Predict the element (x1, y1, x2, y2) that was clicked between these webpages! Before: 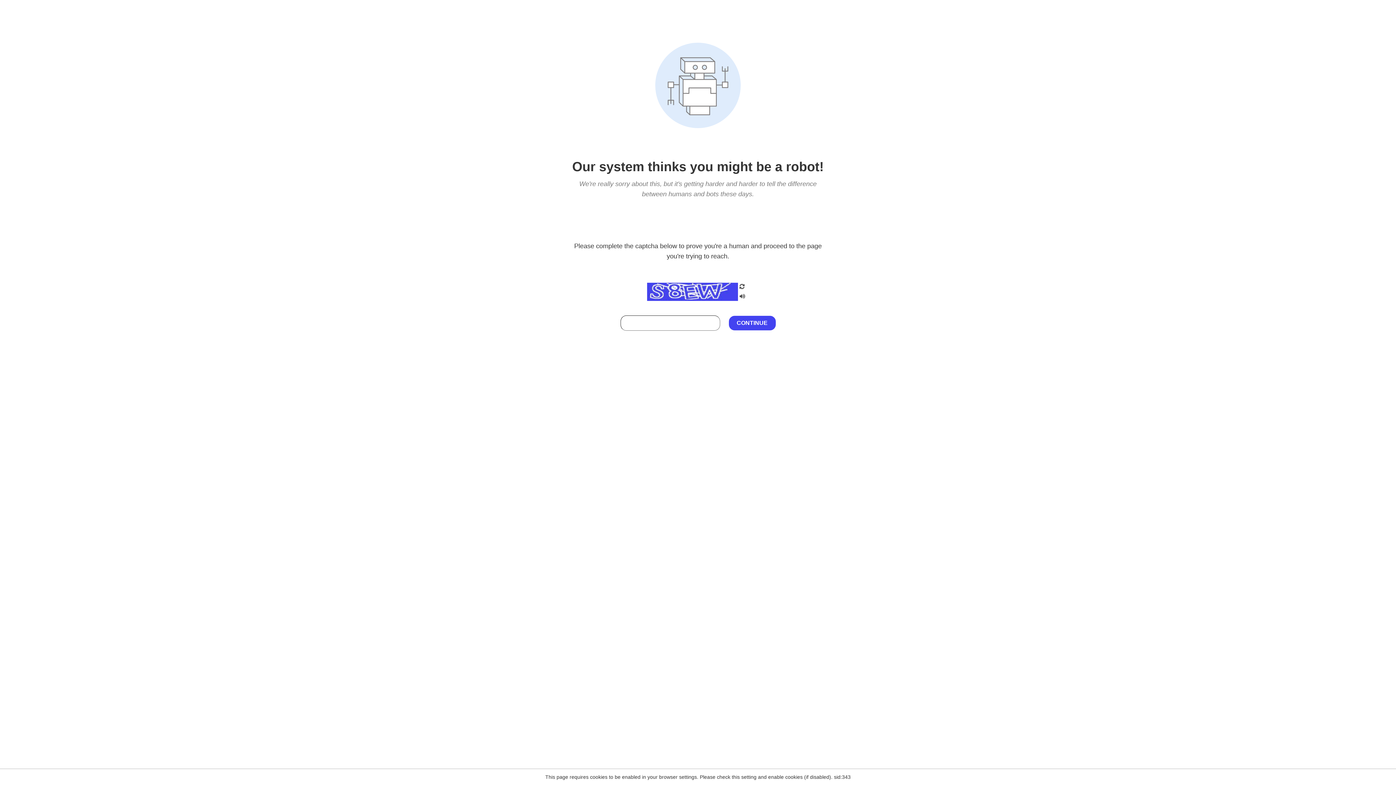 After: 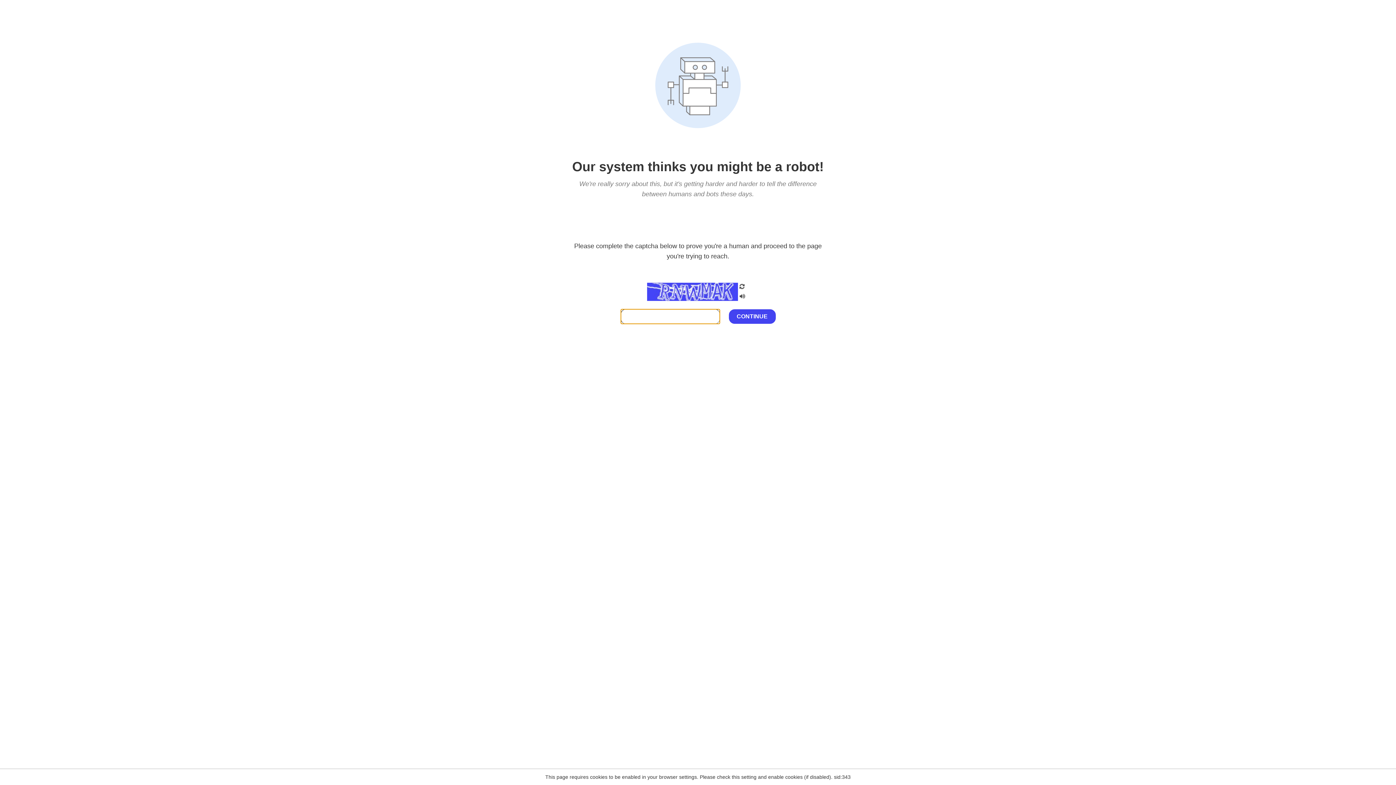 Action: bbox: (738, 200, 746, 210)